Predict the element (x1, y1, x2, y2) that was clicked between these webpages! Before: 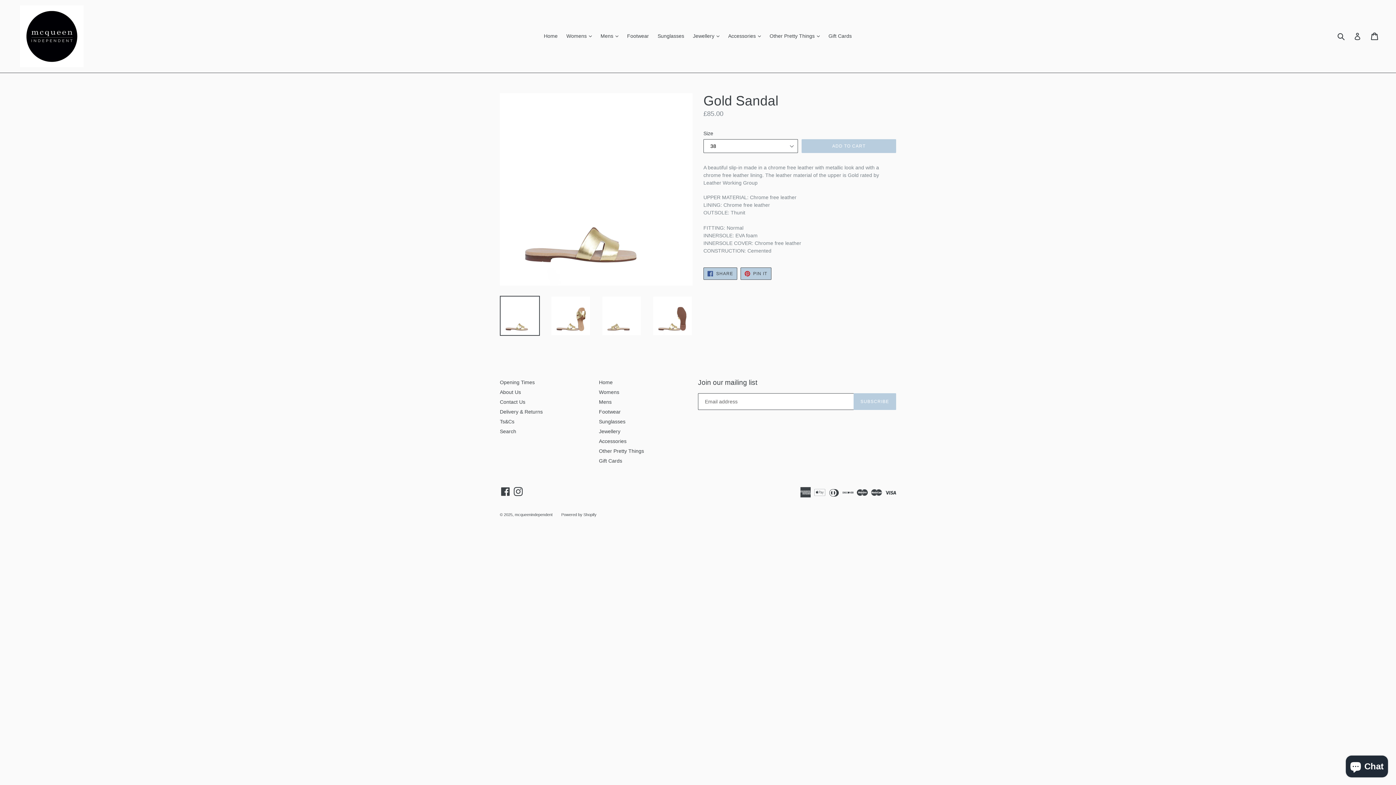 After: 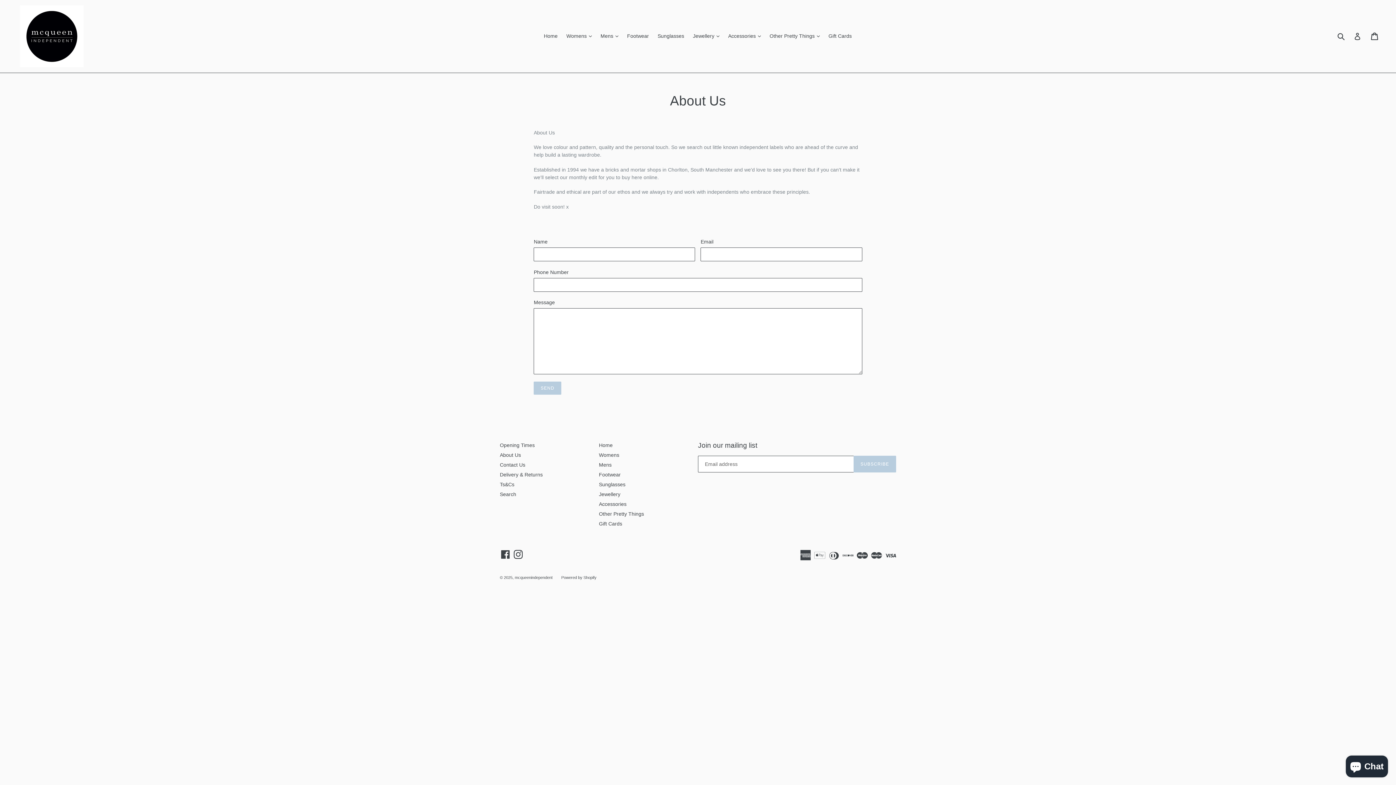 Action: label: About Us bbox: (500, 389, 521, 395)